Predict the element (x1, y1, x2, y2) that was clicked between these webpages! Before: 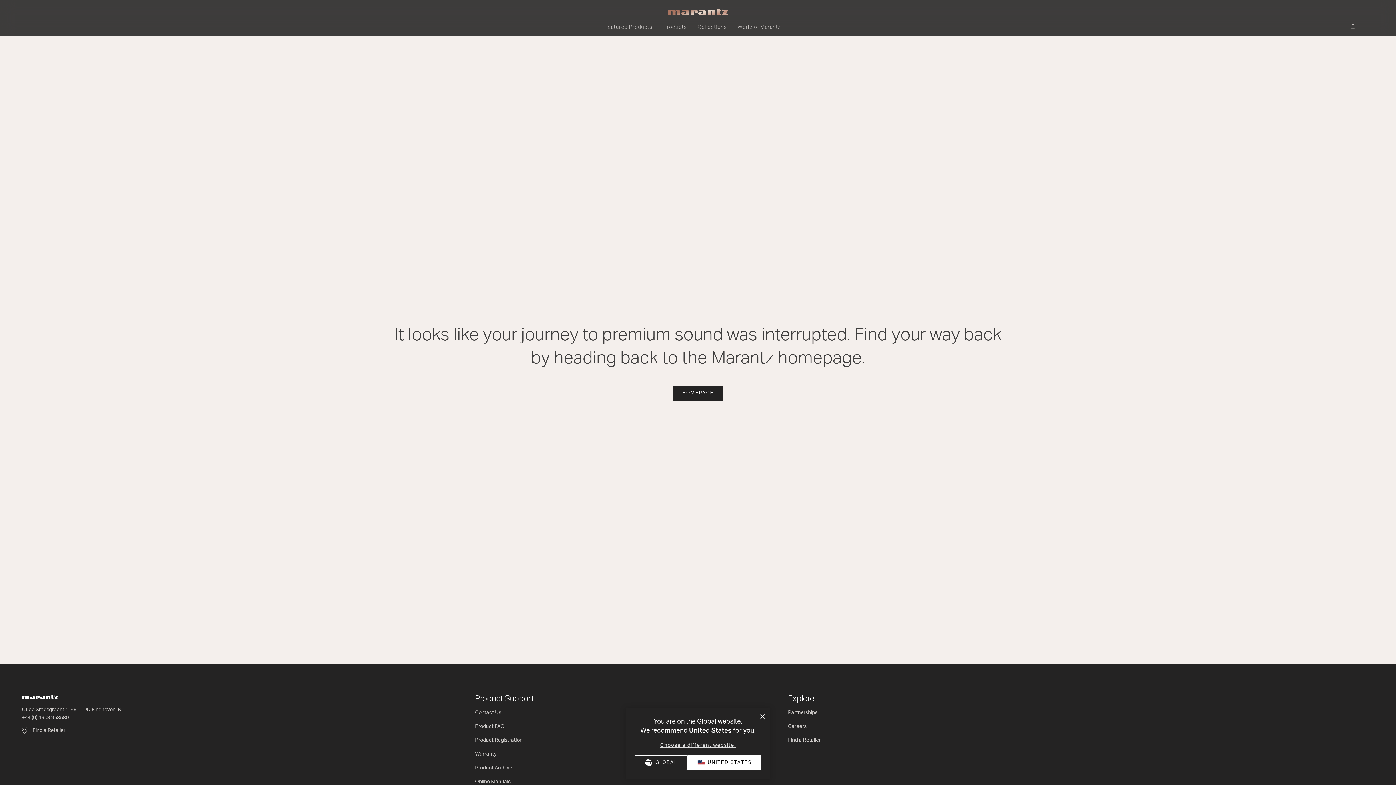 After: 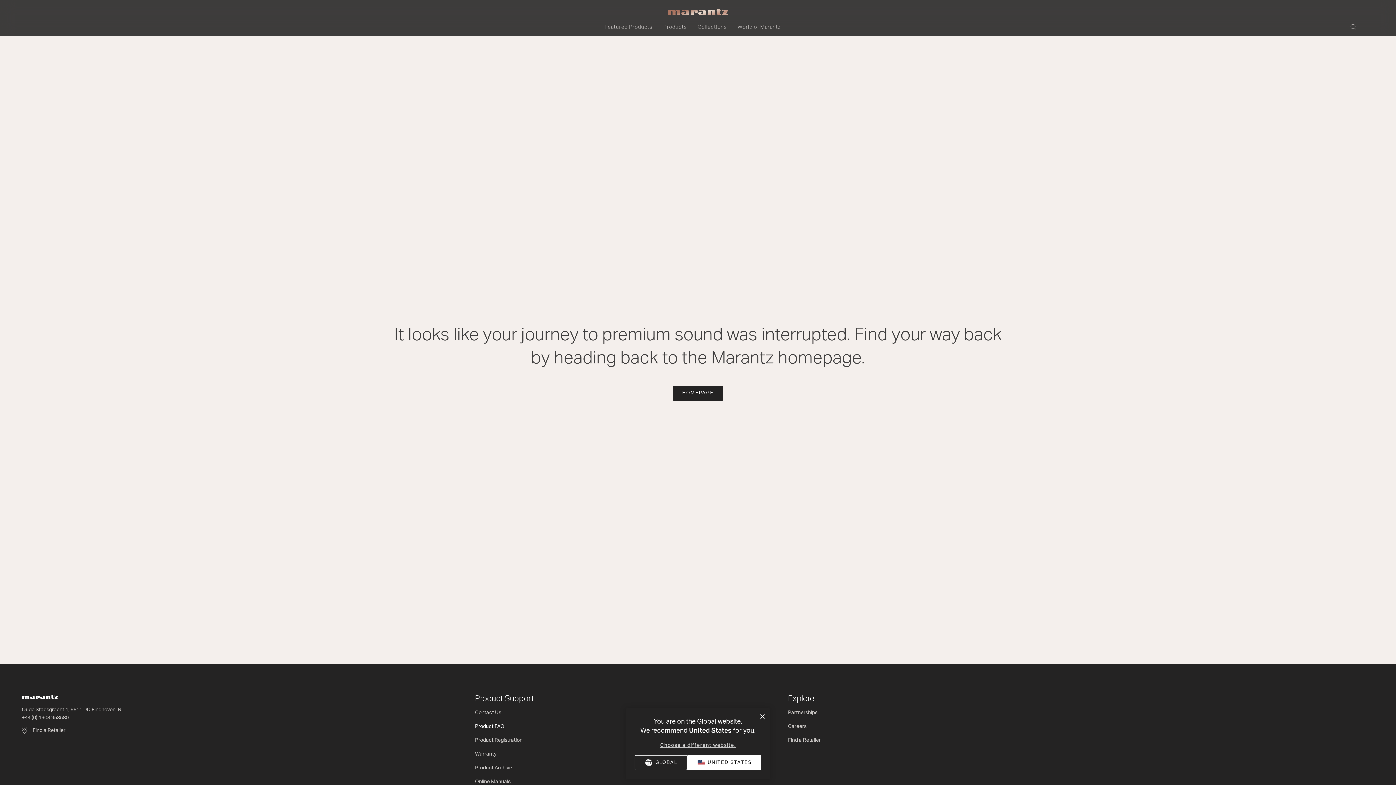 Action: label: Product FAQ bbox: (475, 724, 504, 729)